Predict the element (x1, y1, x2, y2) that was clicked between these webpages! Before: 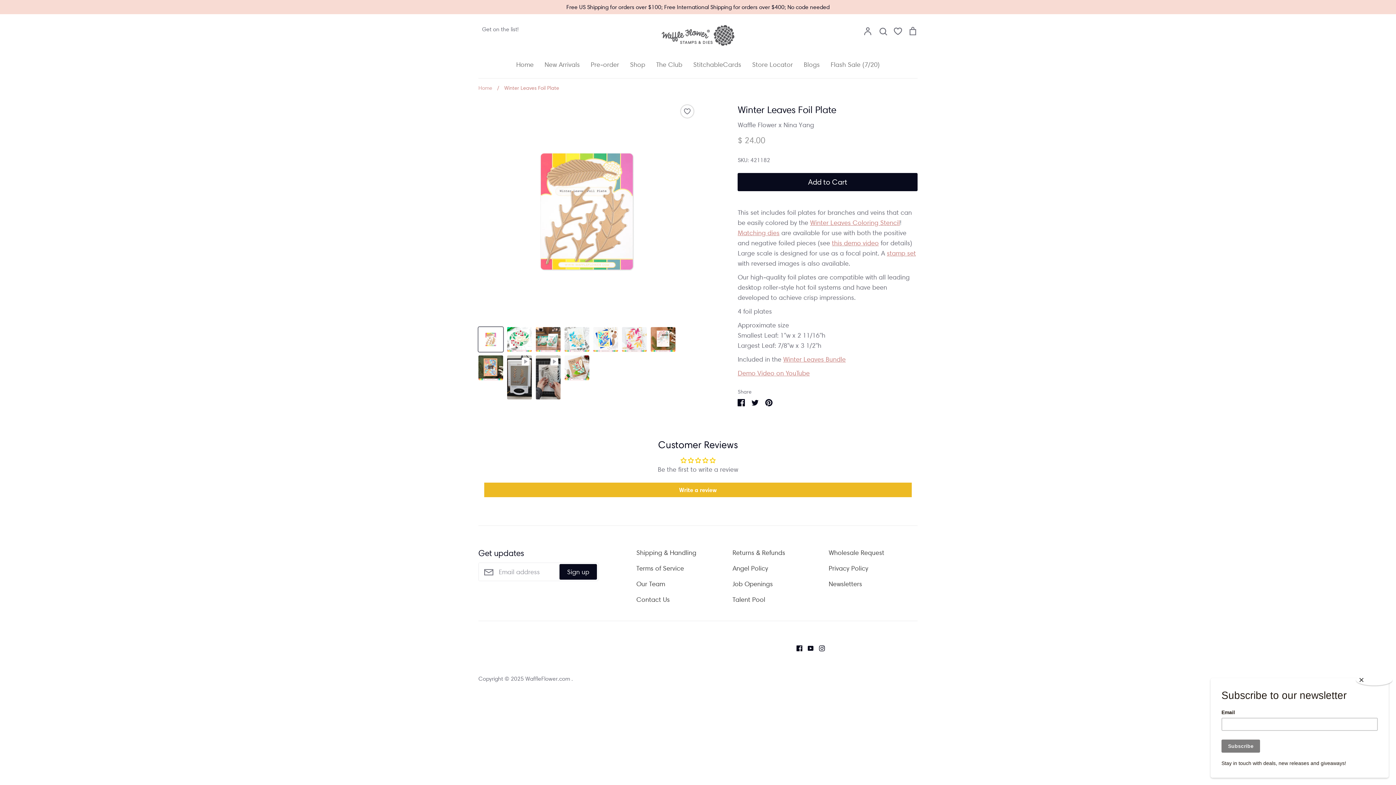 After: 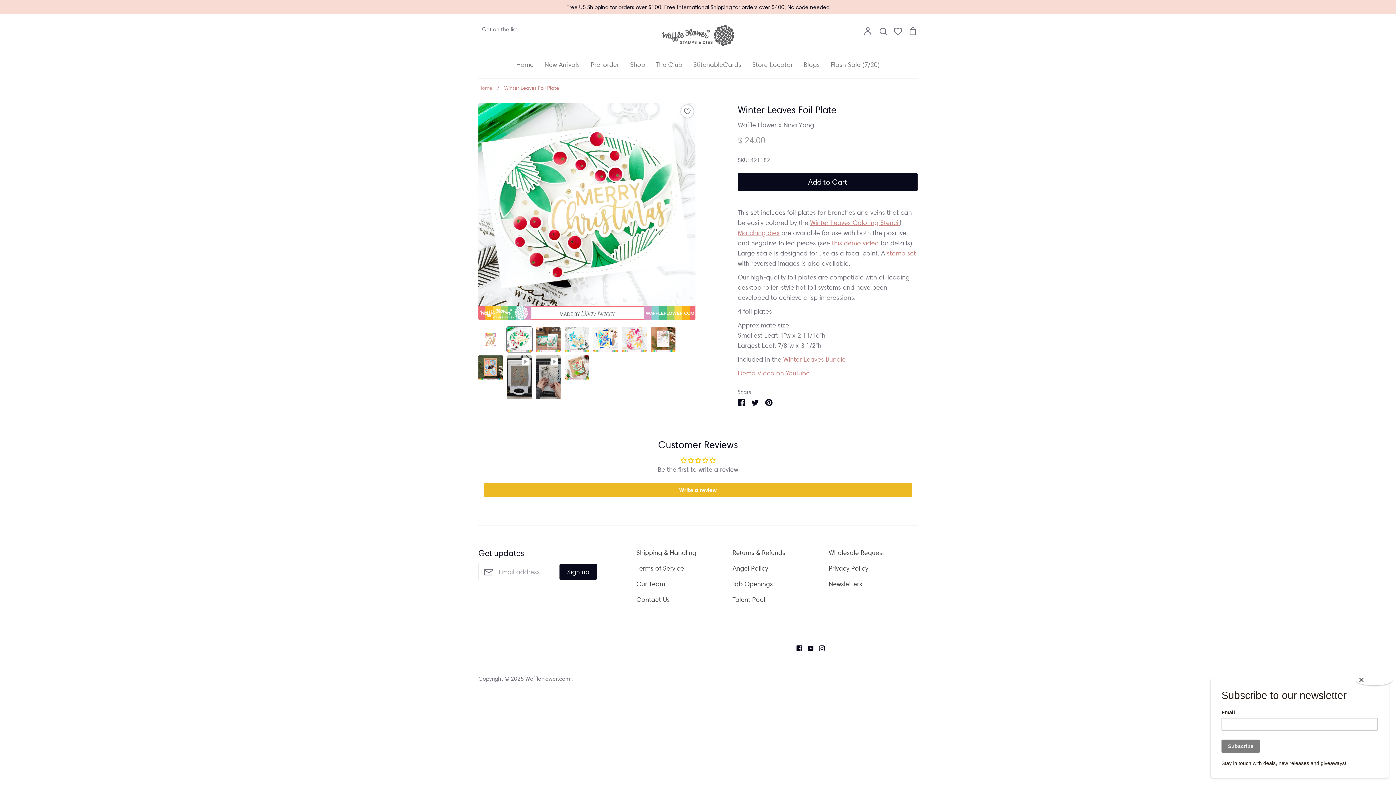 Action: bbox: (507, 327, 532, 351)